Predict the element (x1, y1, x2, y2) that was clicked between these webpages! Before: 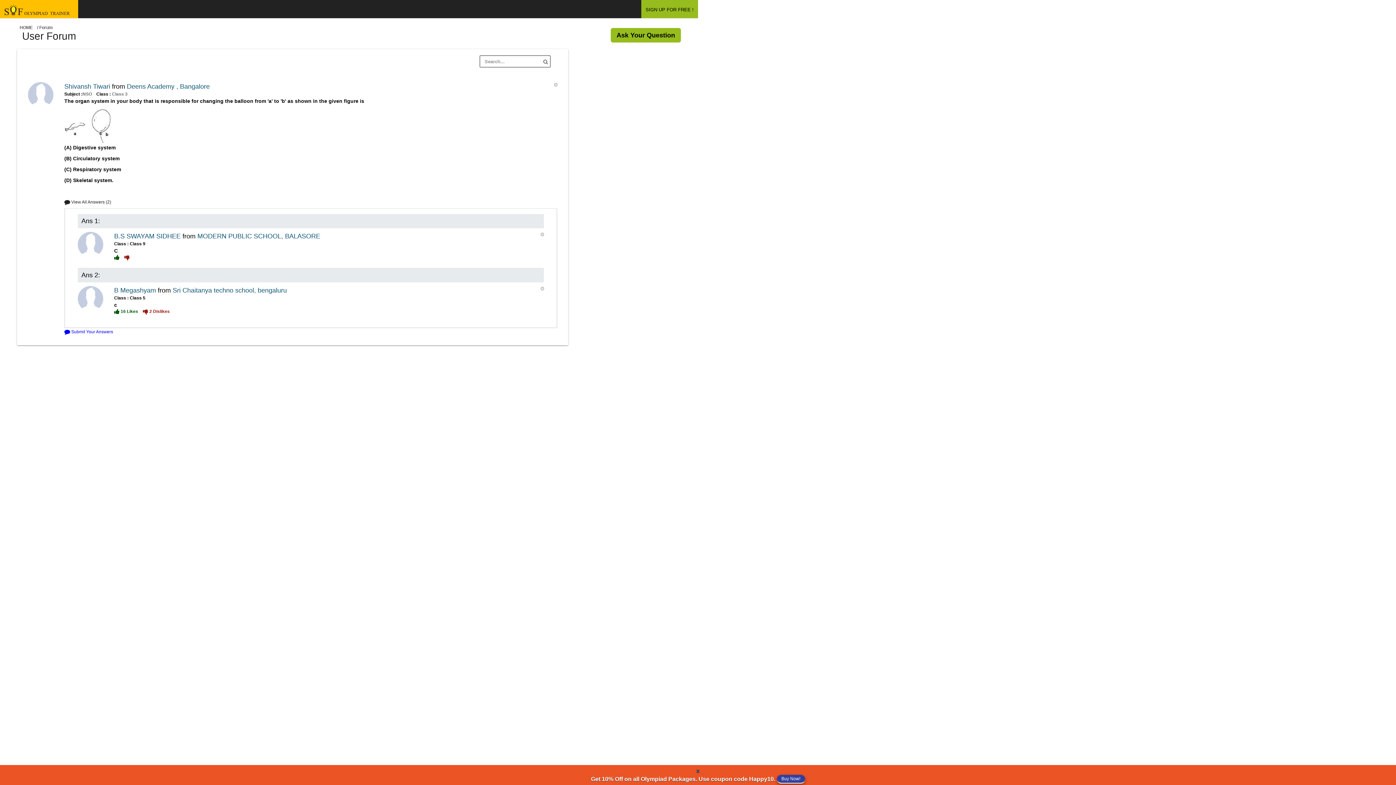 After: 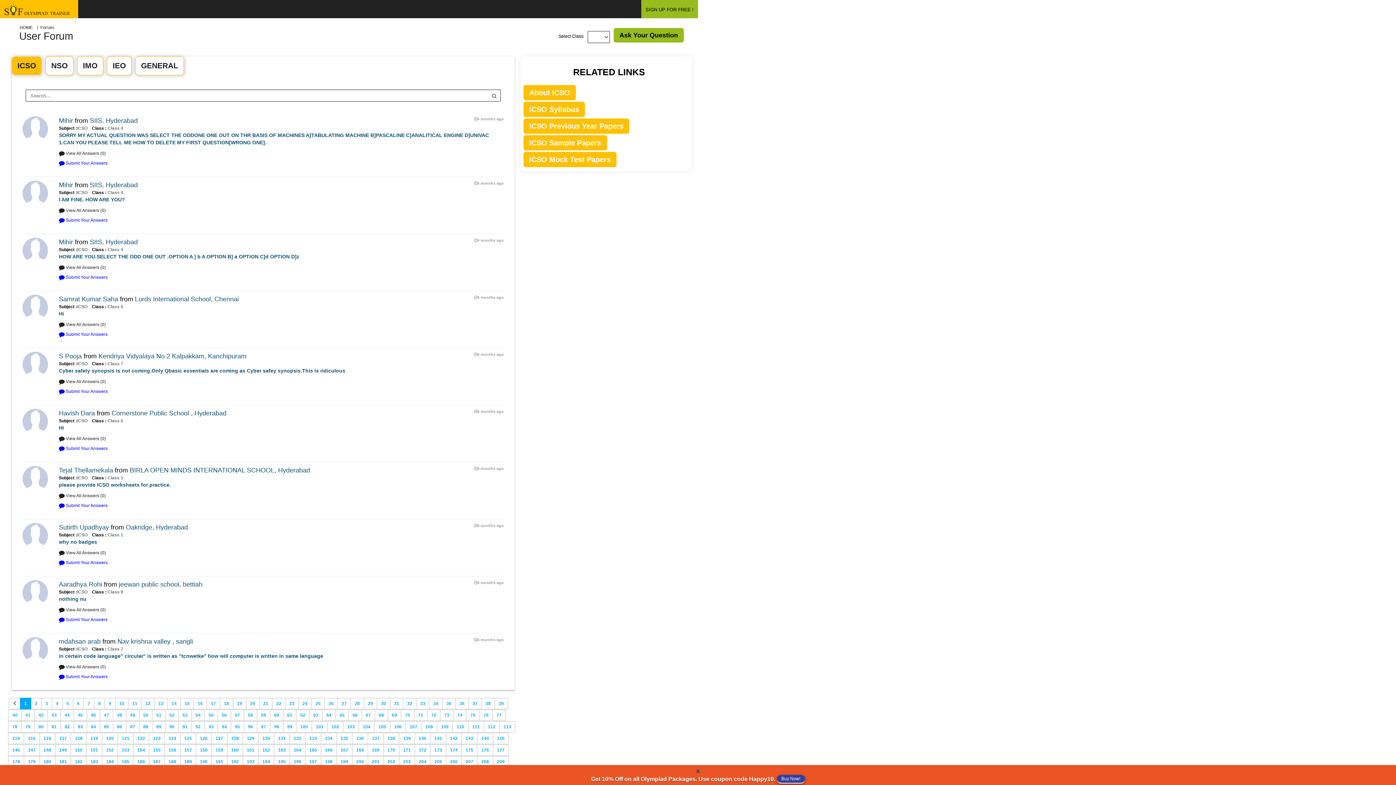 Action: label: HOME bbox: (19, 25, 32, 30)